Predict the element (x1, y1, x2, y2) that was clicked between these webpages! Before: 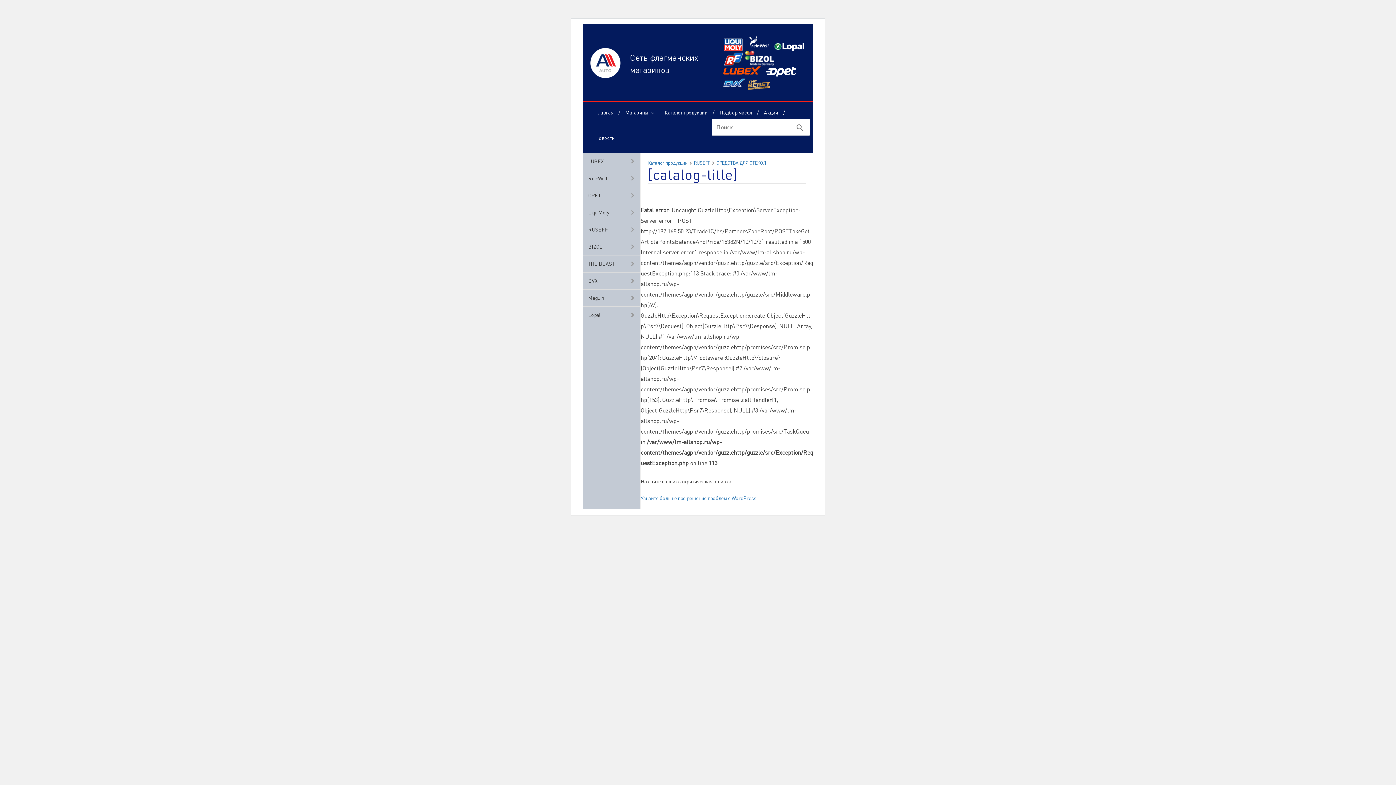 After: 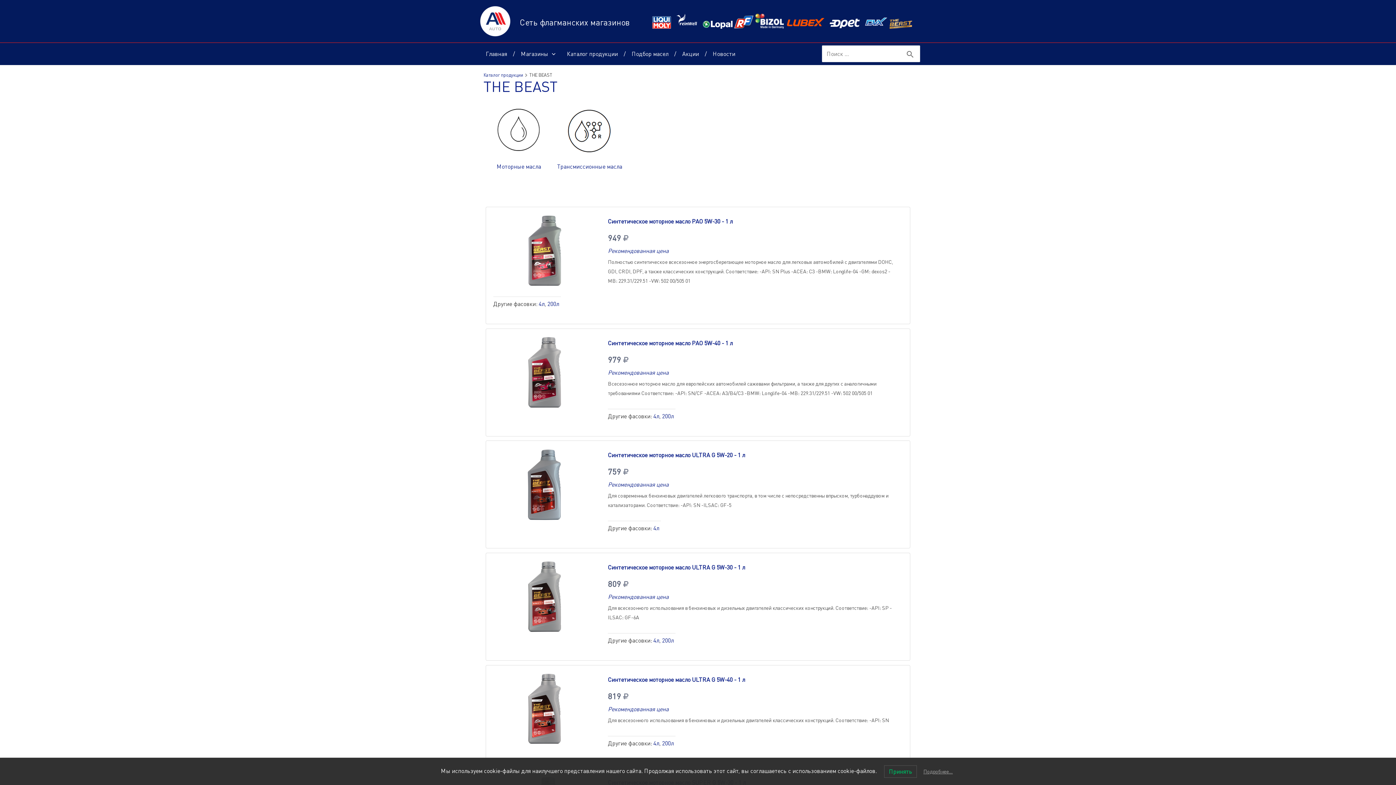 Action: label: THE BEAST bbox: (582, 255, 640, 272)